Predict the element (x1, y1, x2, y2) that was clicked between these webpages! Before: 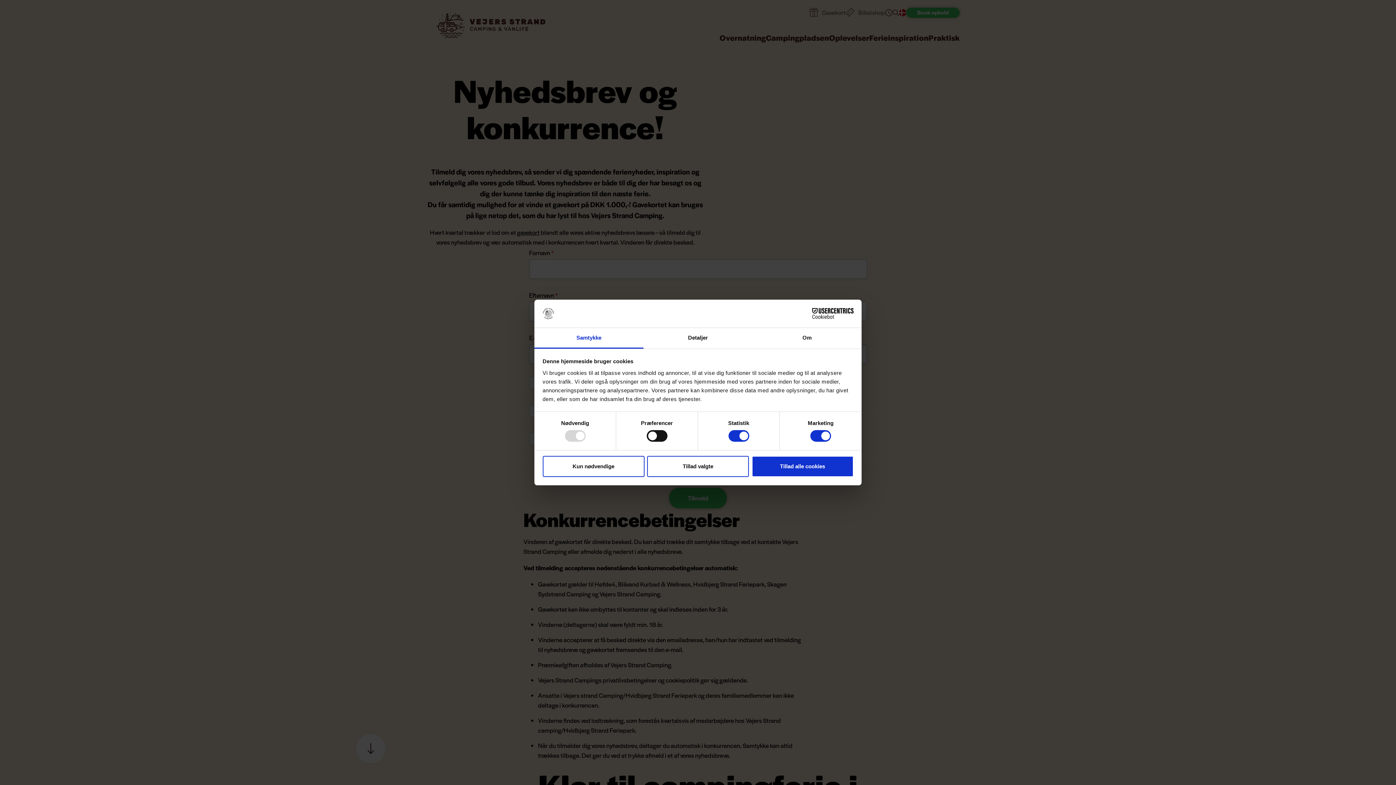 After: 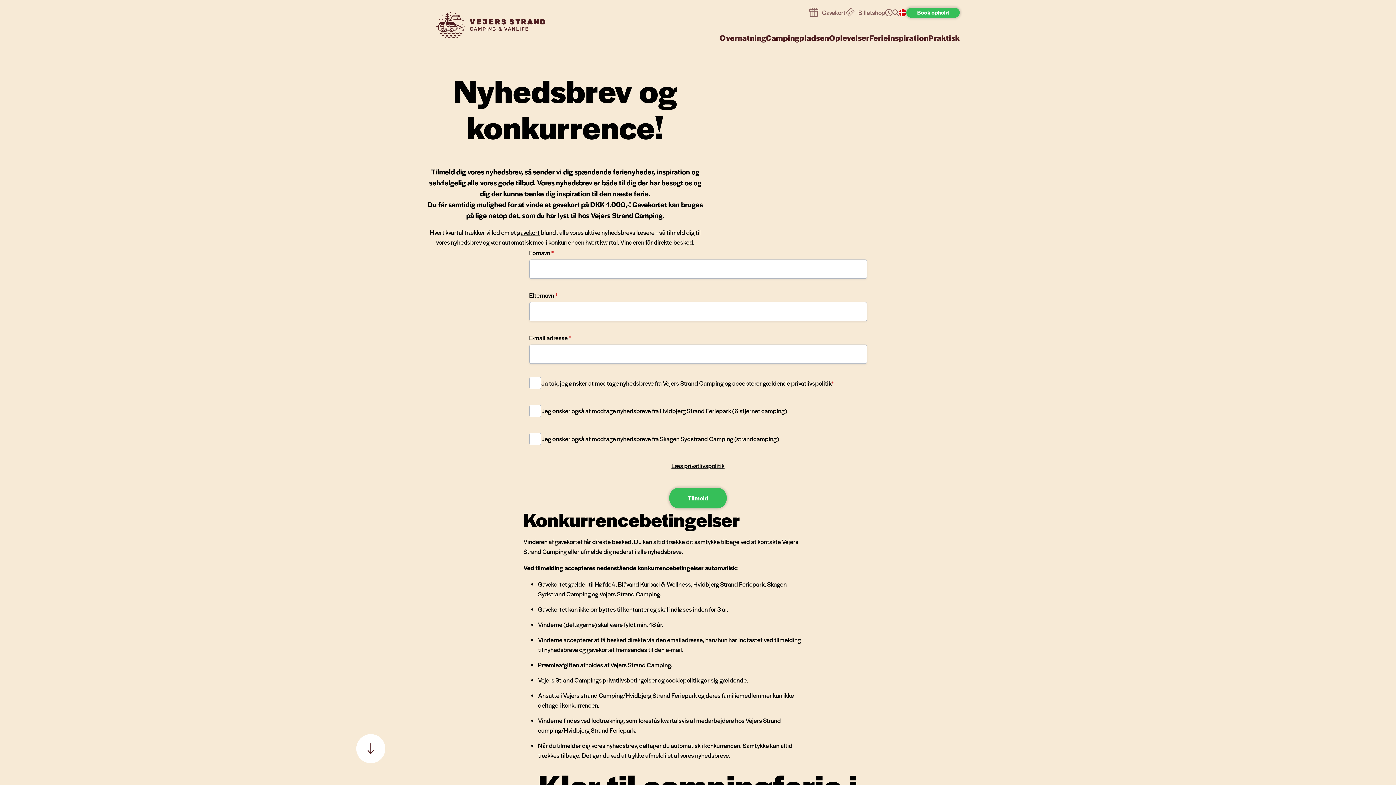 Action: bbox: (751, 456, 853, 477) label: Tillad alle cookies